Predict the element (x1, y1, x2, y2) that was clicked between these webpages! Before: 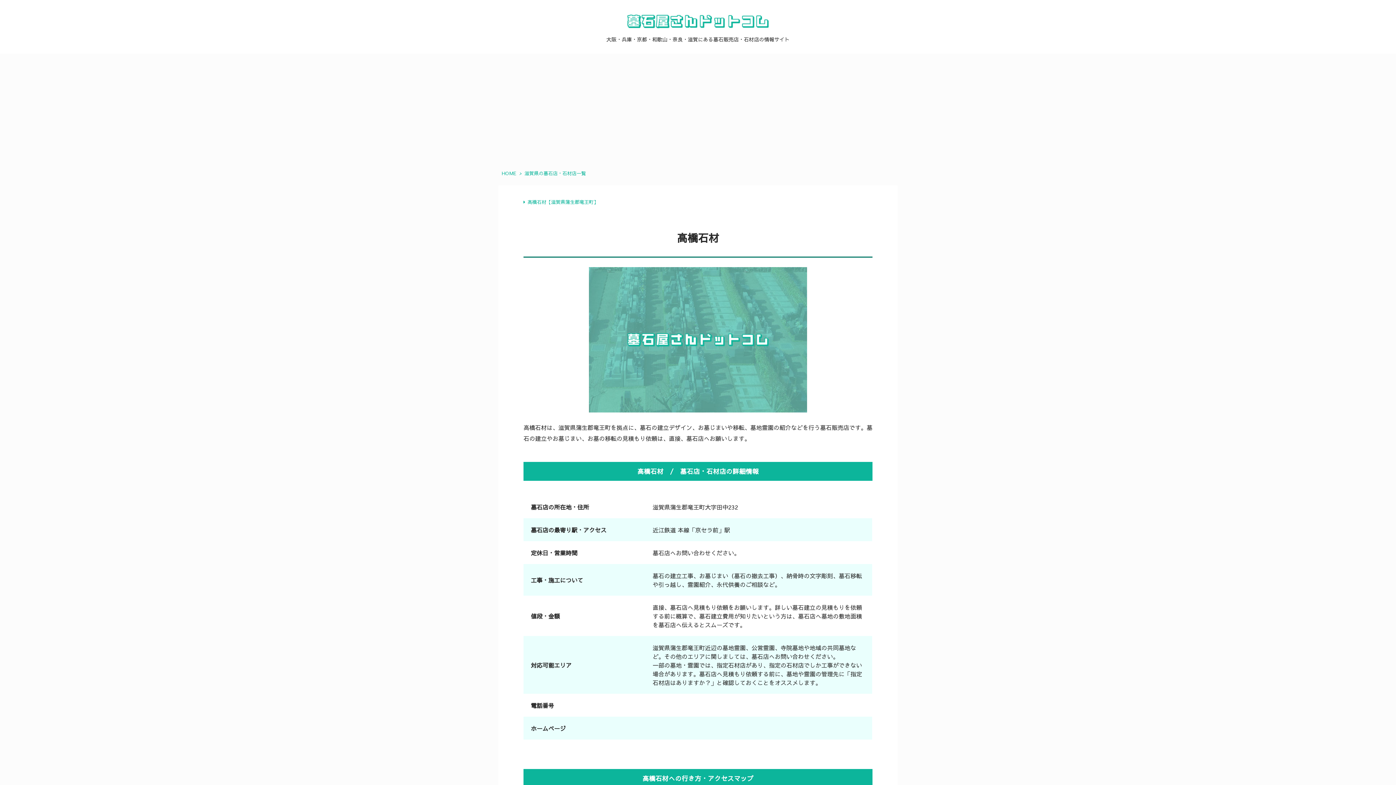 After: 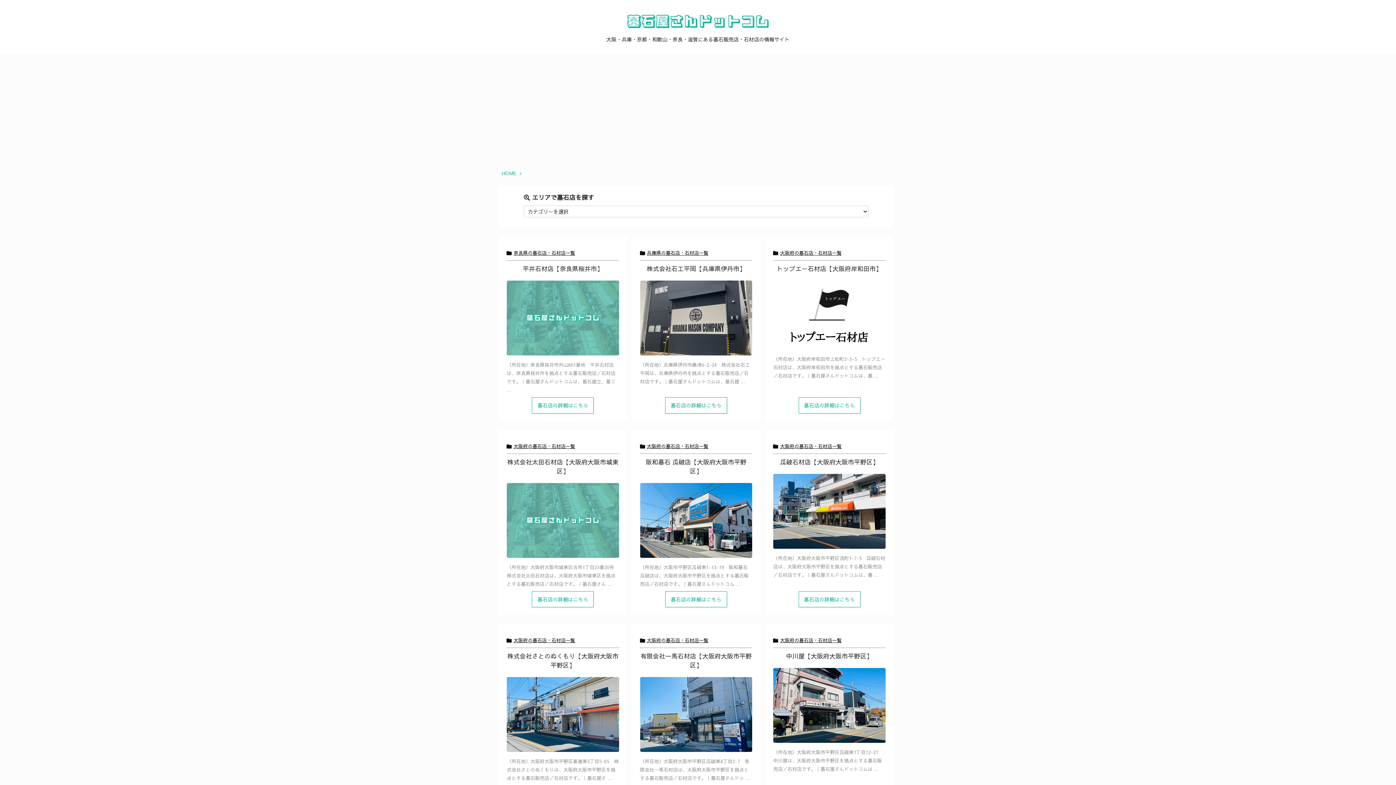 Action: label: HOME bbox: (501, 170, 516, 176)